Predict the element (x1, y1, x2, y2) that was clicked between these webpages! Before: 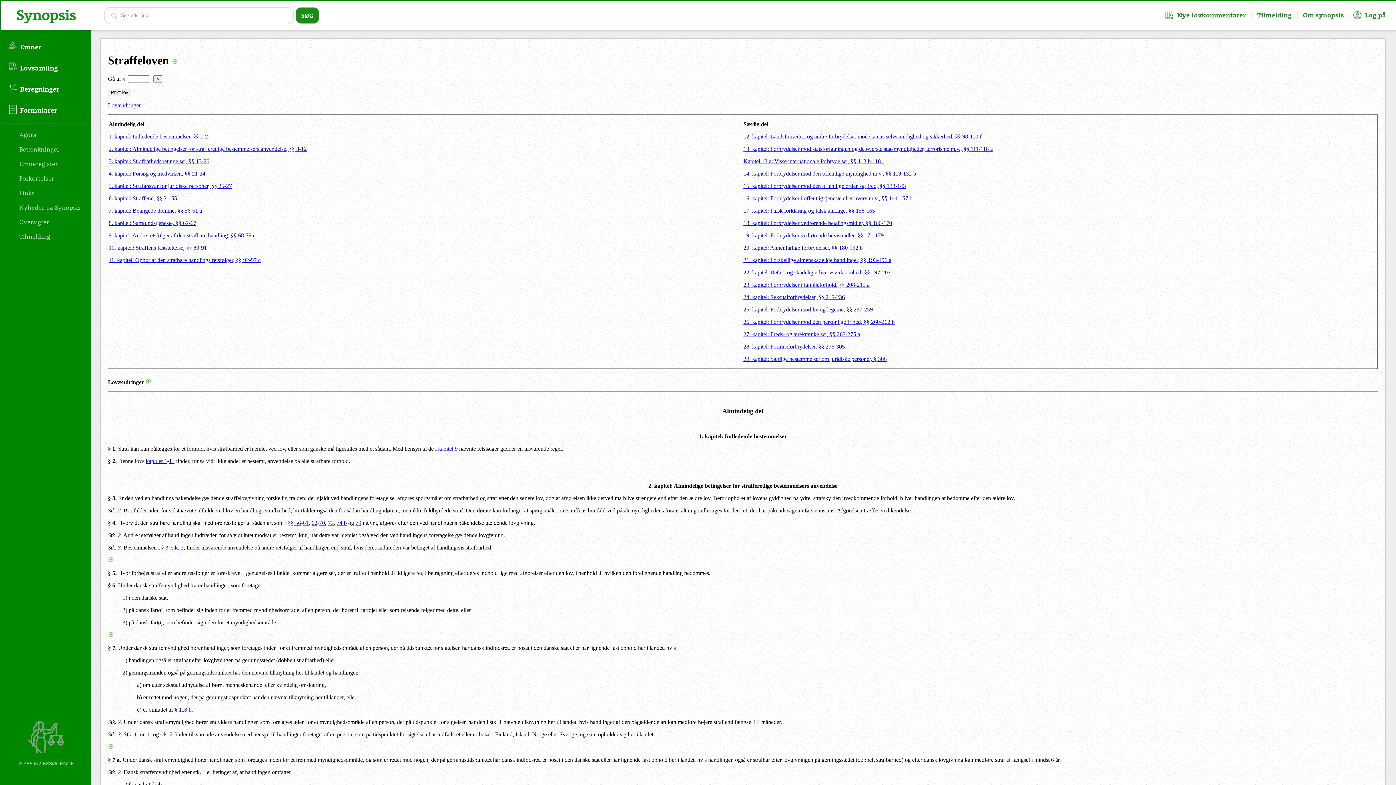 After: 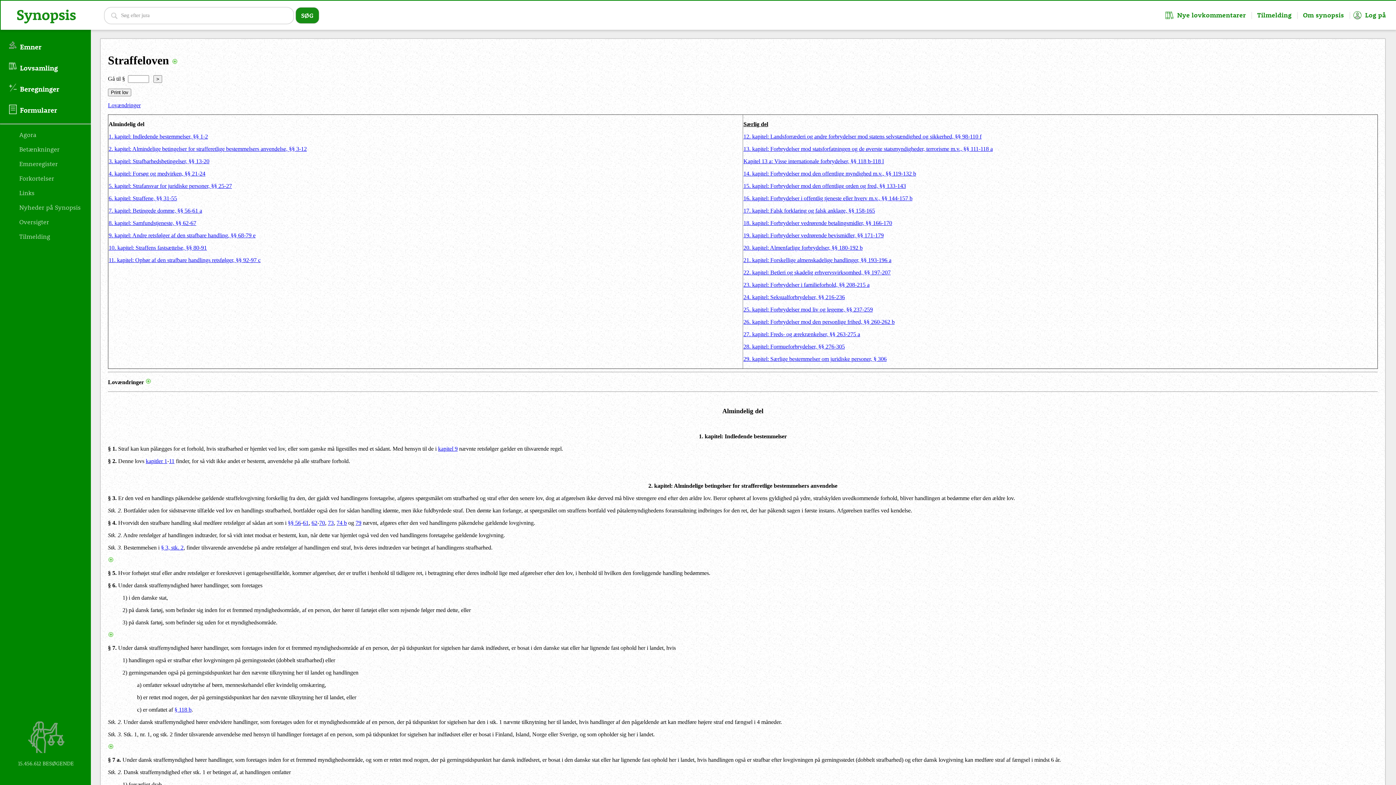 Action: label: Særlig del bbox: (743, 121, 768, 127)